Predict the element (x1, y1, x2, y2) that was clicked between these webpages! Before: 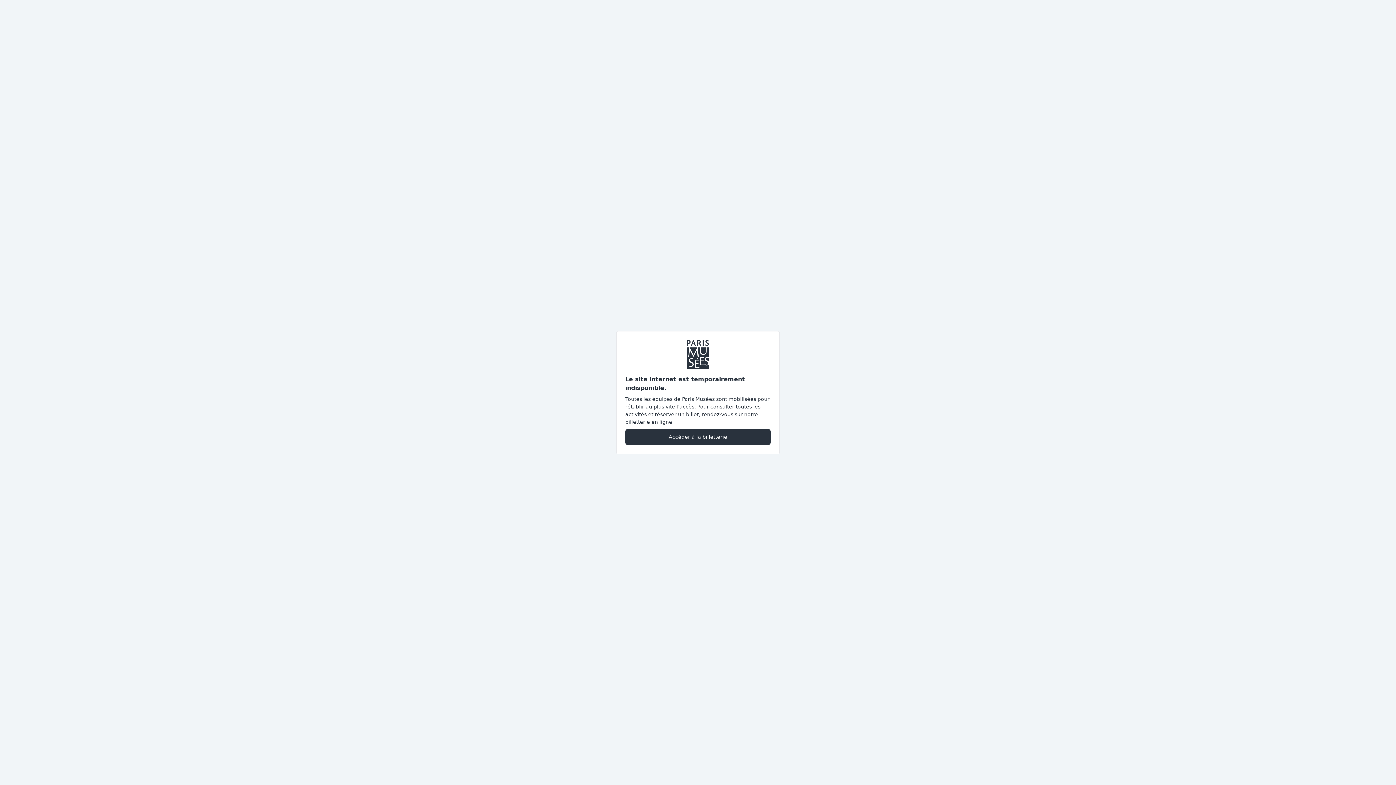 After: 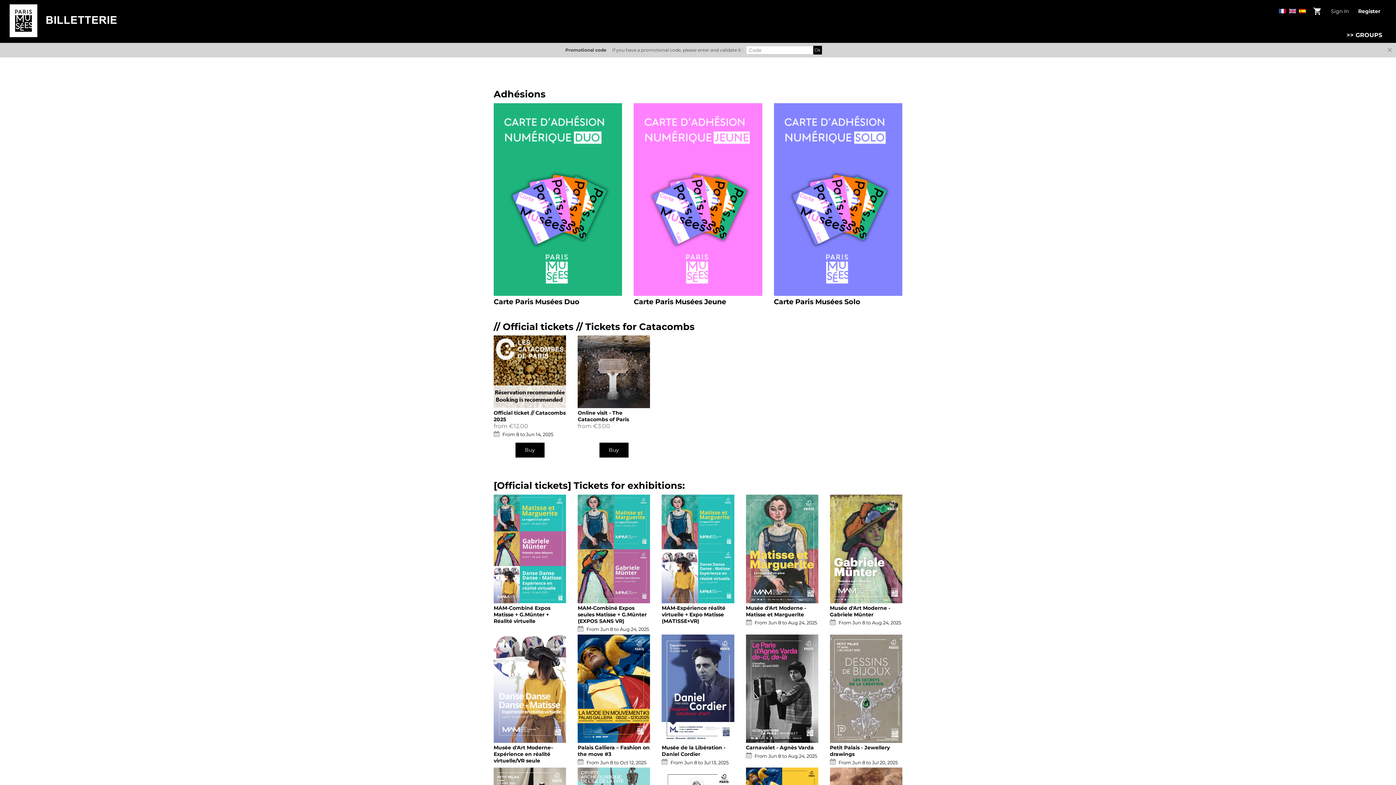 Action: label: Accéder à la billetterie bbox: (625, 428, 770, 445)